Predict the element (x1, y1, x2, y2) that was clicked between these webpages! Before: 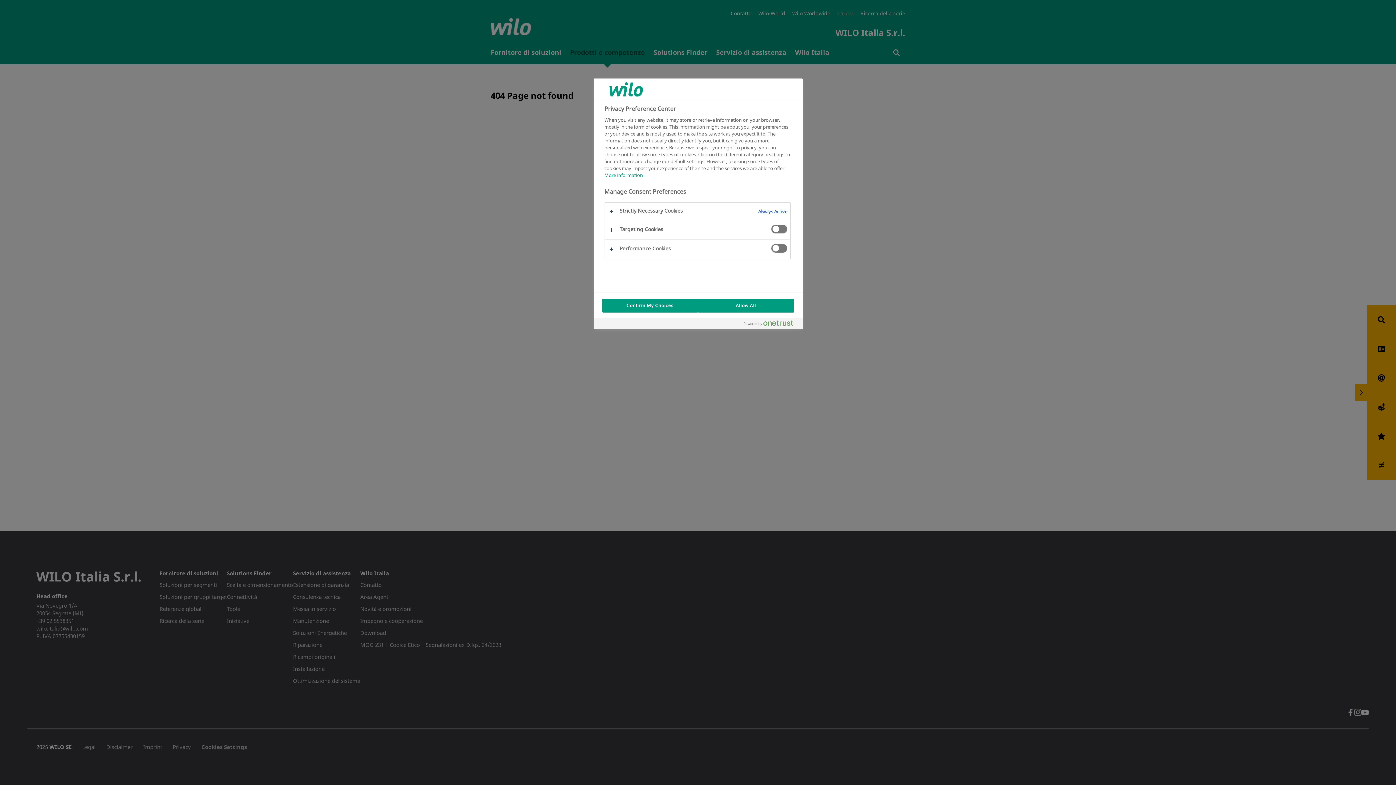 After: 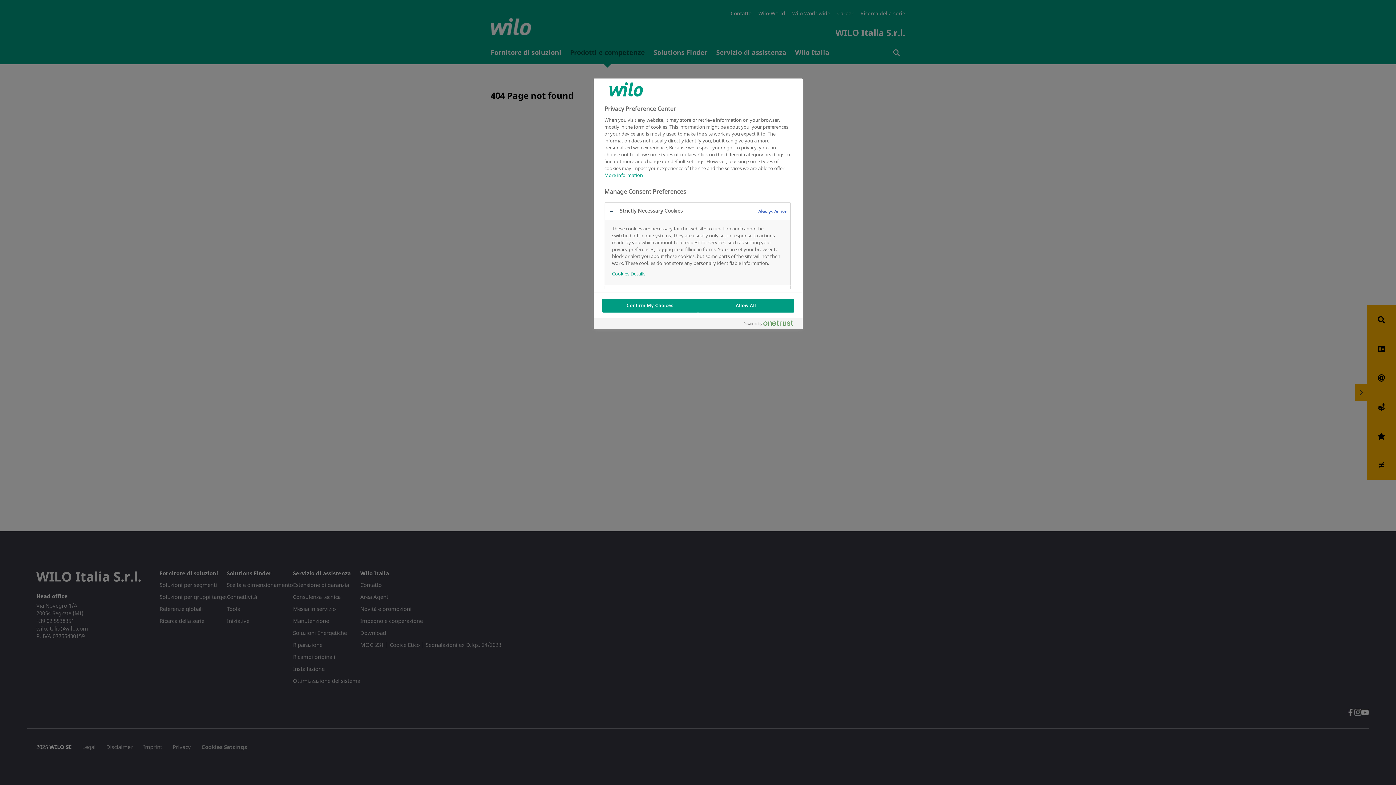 Action: bbox: (604, 202, 790, 220)